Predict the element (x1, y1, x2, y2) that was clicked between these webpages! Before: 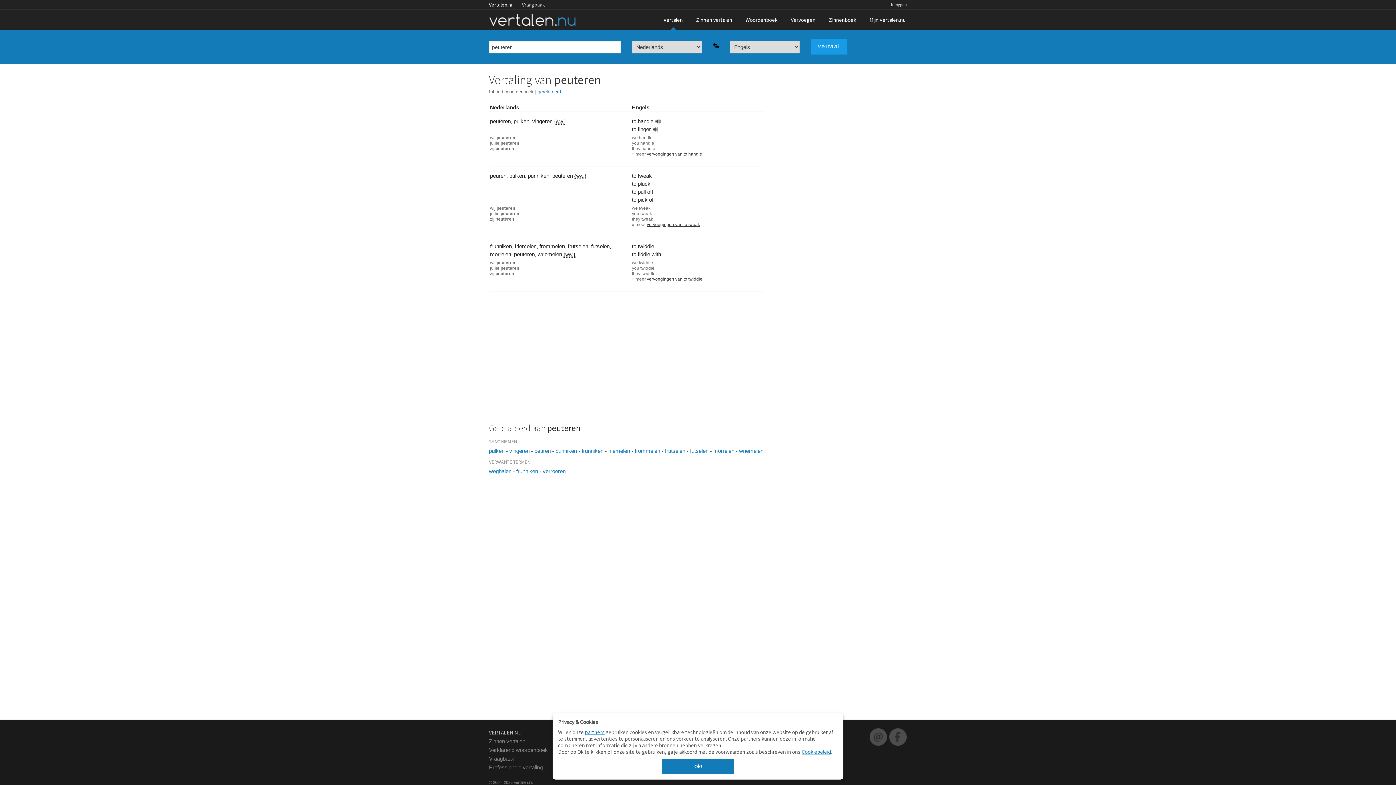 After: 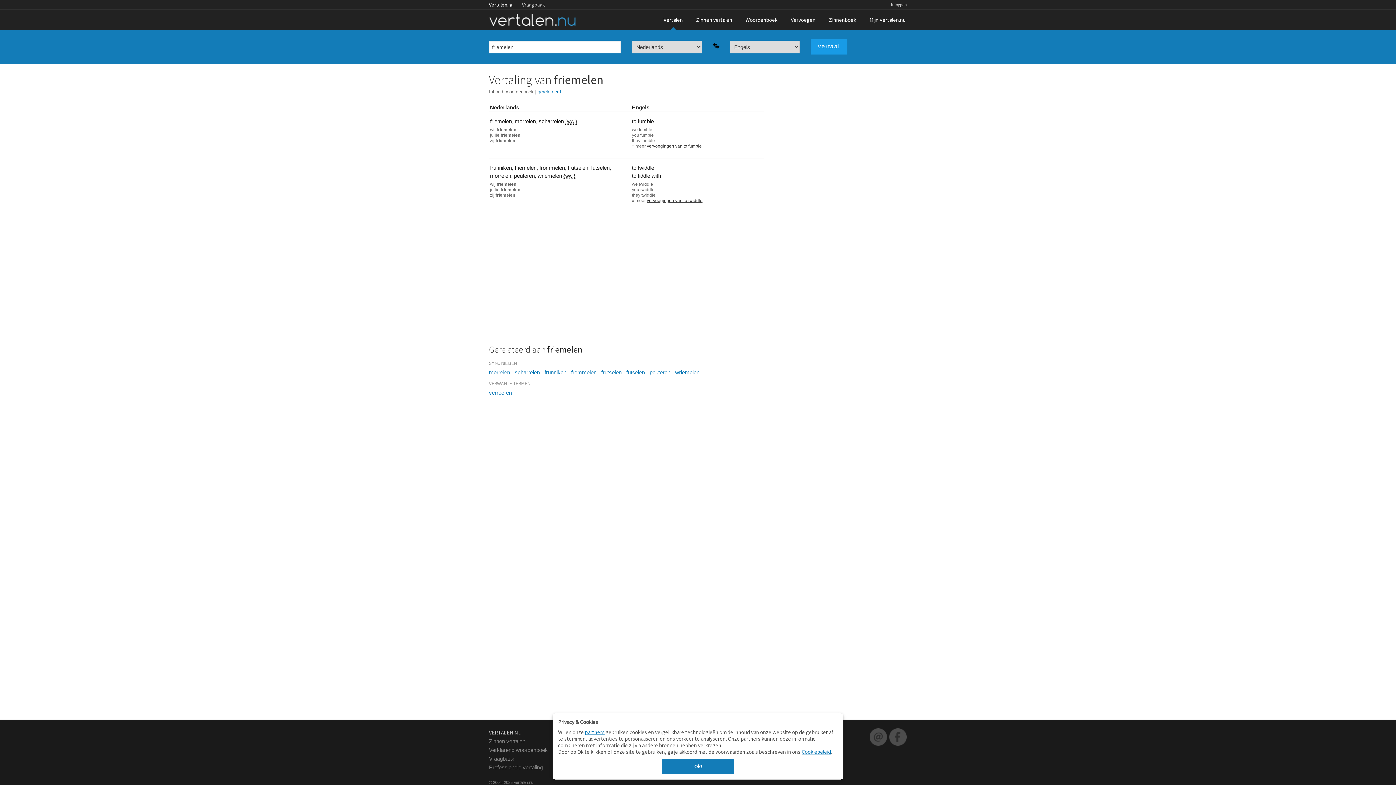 Action: bbox: (608, 447, 630, 454) label: friemelen